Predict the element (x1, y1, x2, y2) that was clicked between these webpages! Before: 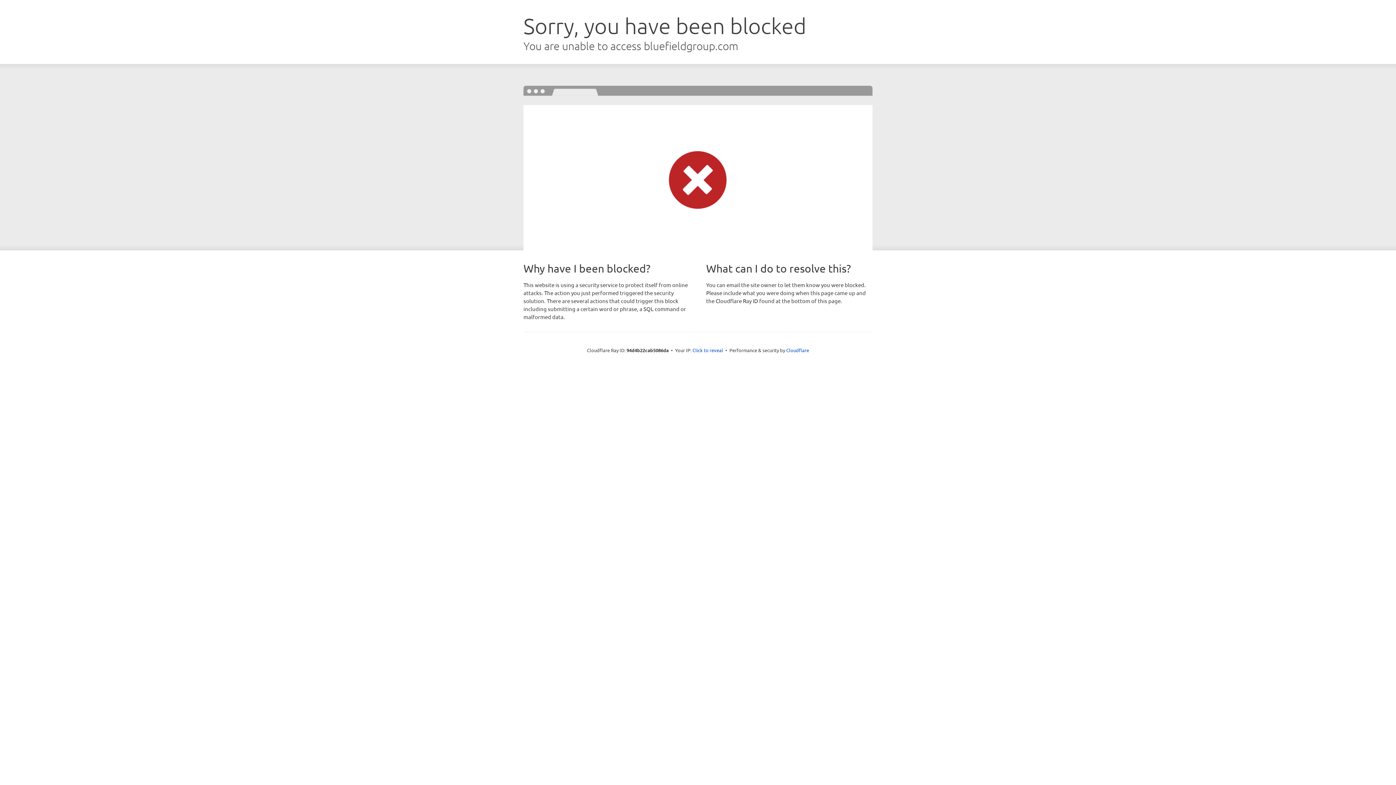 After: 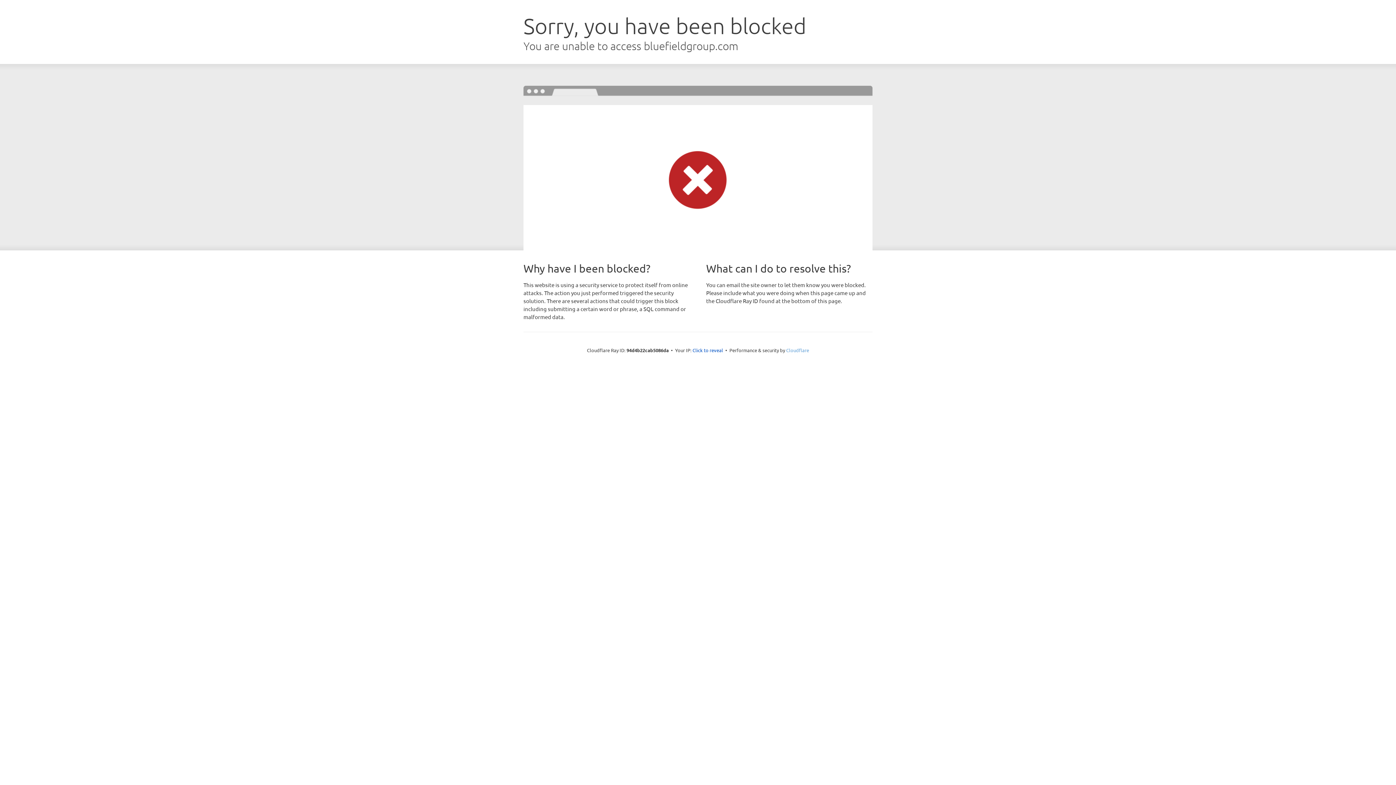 Action: label: Cloudflare bbox: (786, 347, 809, 353)